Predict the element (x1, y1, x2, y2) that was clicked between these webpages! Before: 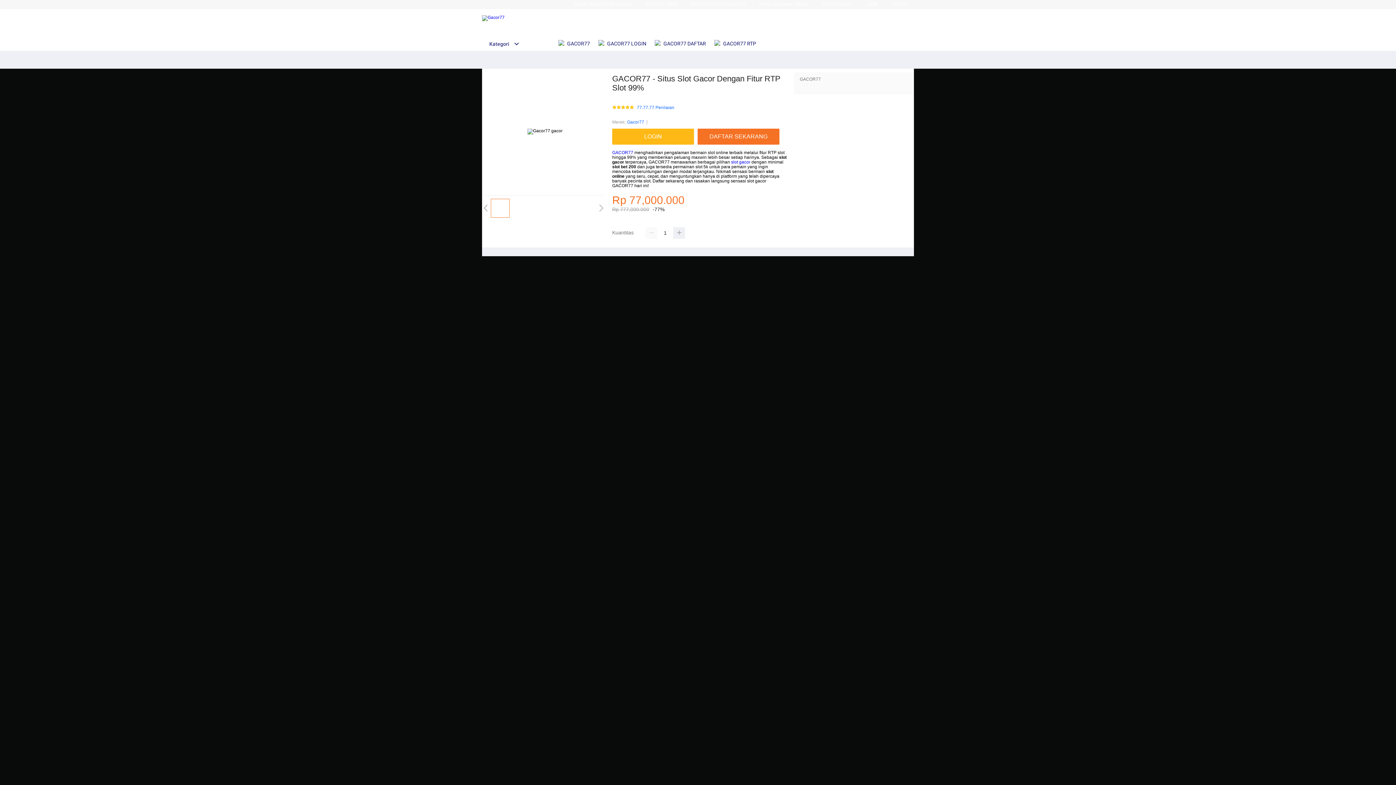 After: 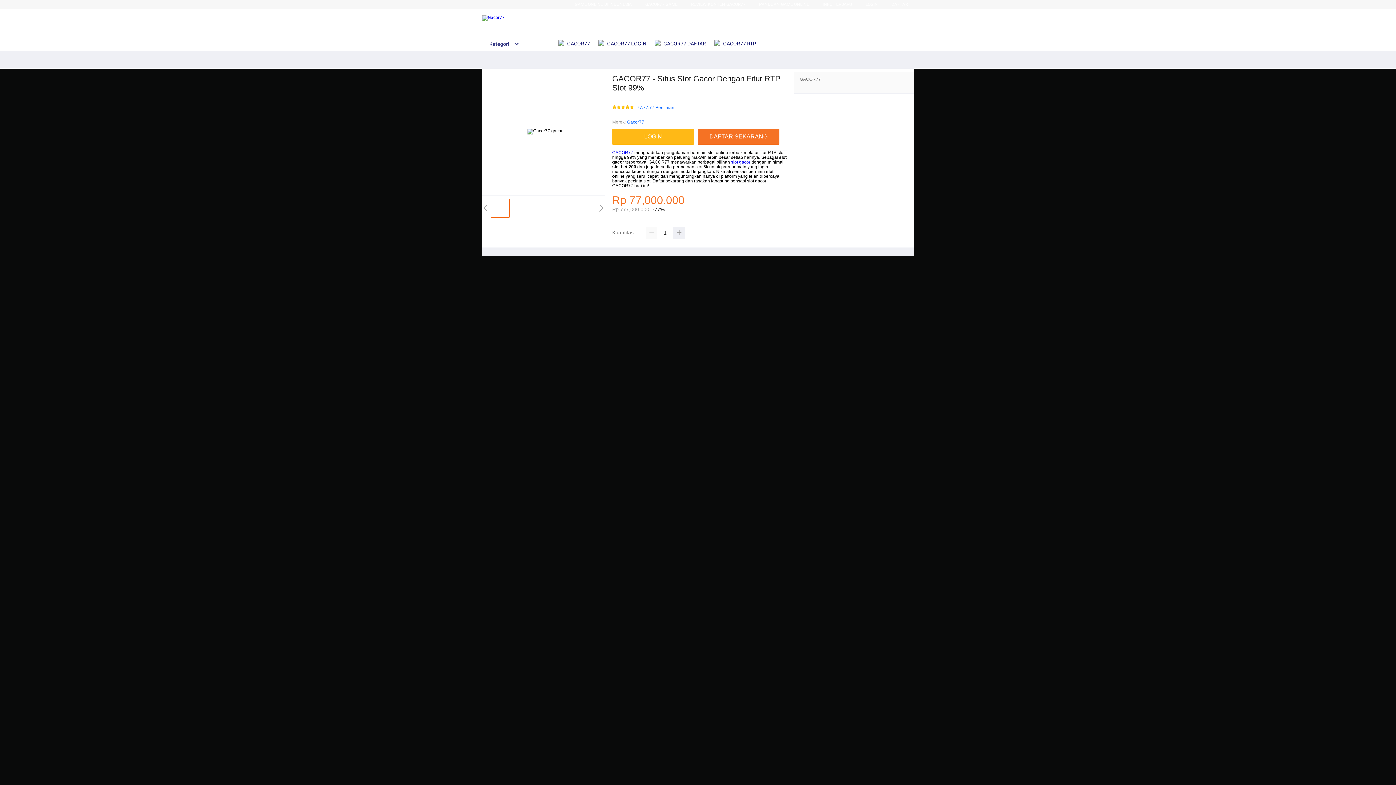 Action: bbox: (891, 1, 908, 6) label: DAFTAR